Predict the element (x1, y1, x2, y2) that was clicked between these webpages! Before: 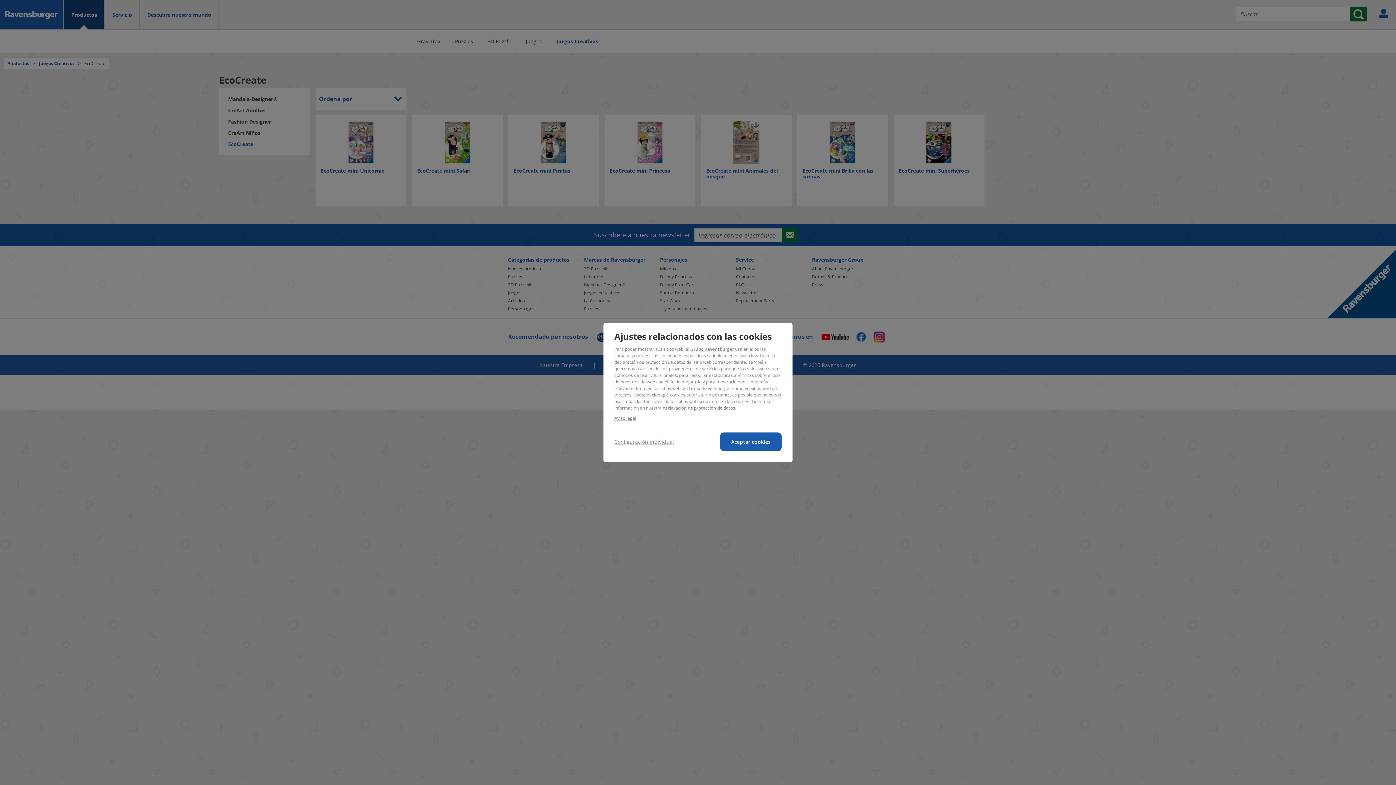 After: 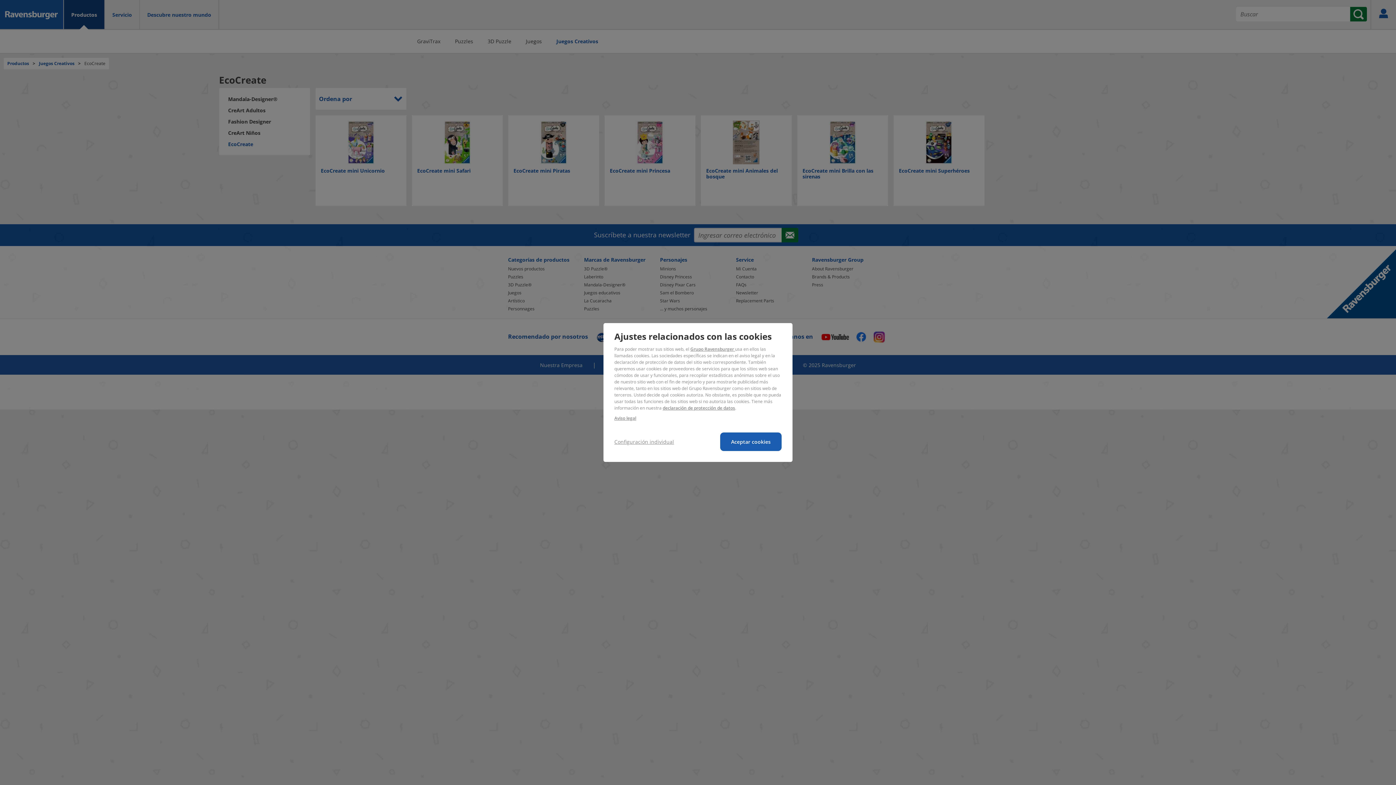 Action: label: Grupo Ravensburger  bbox: (690, 346, 735, 352)